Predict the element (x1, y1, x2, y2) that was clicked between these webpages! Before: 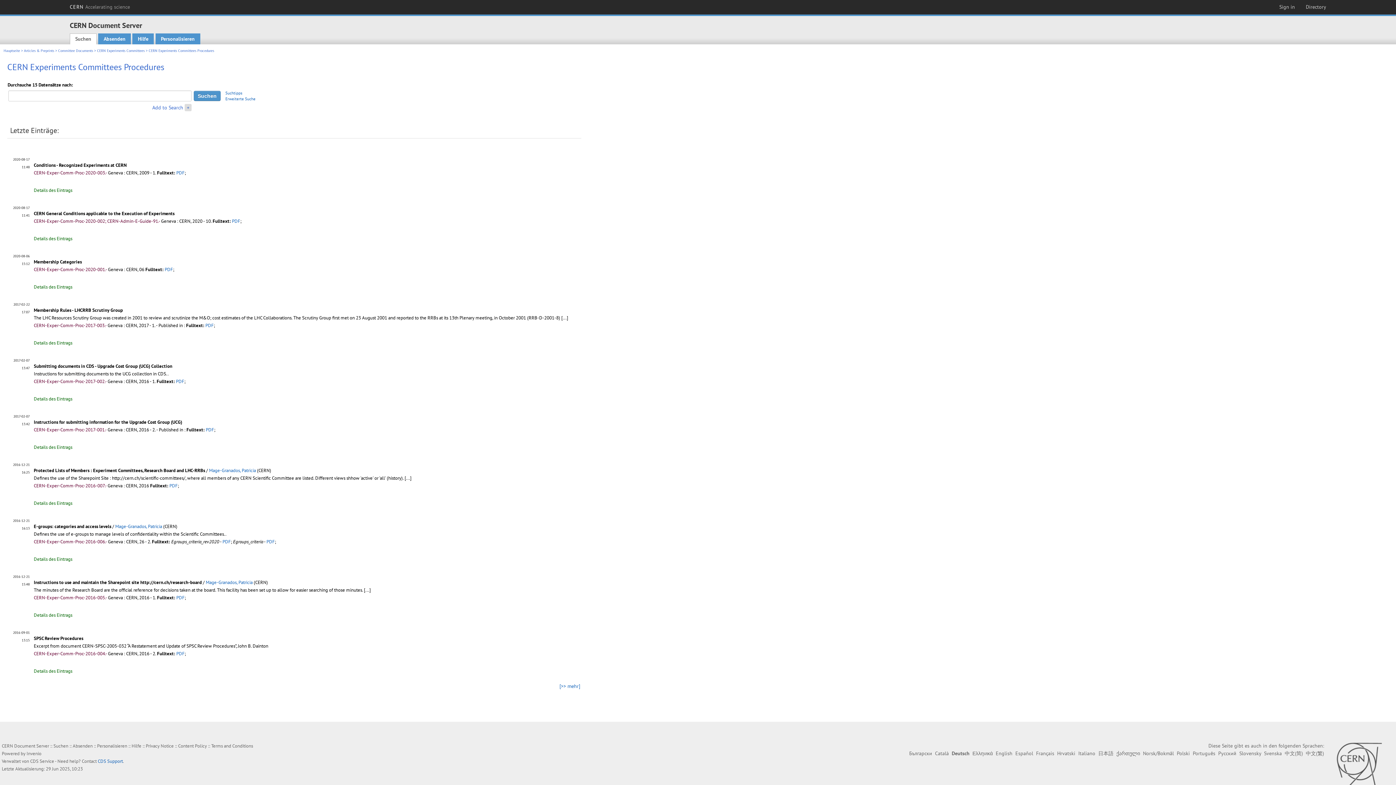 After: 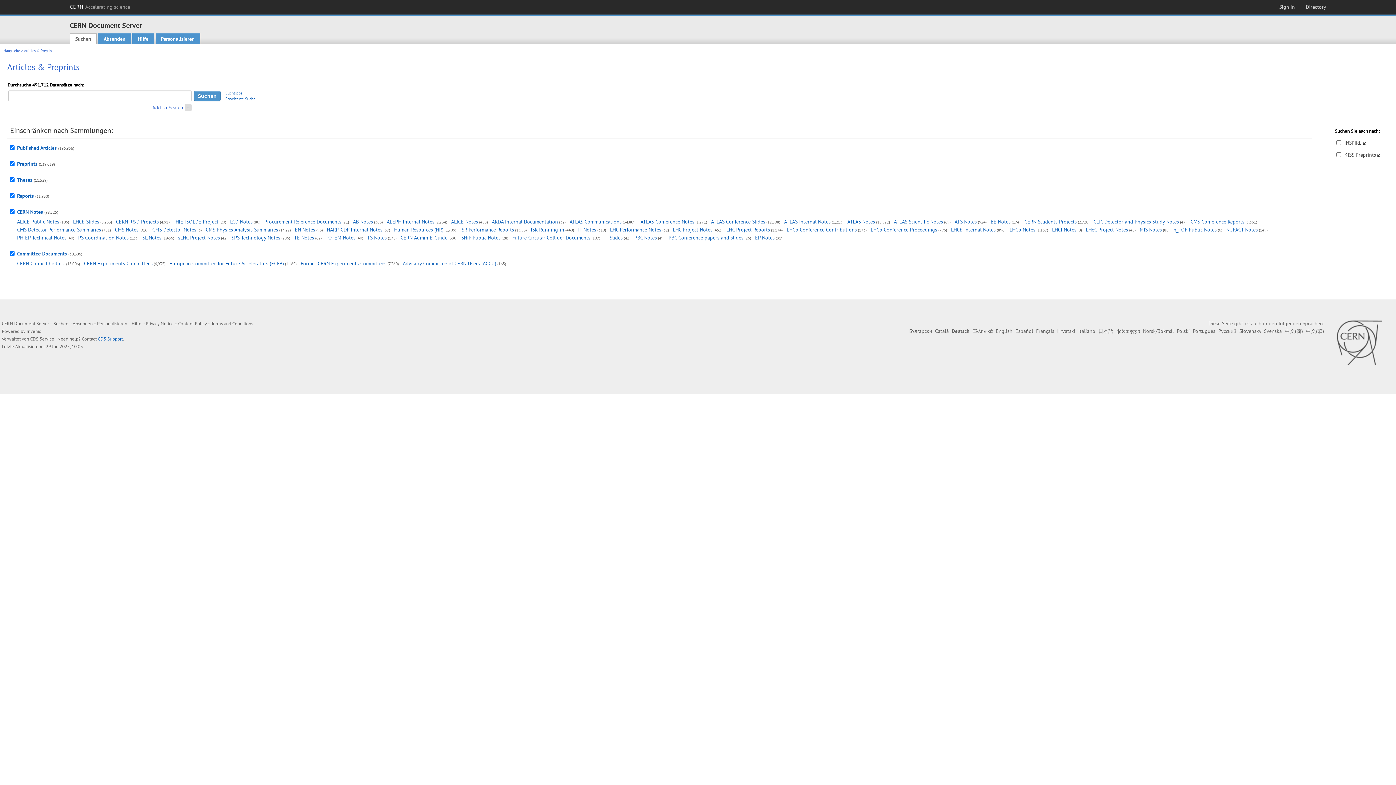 Action: label: Articles & Preprints bbox: (24, 48, 54, 53)